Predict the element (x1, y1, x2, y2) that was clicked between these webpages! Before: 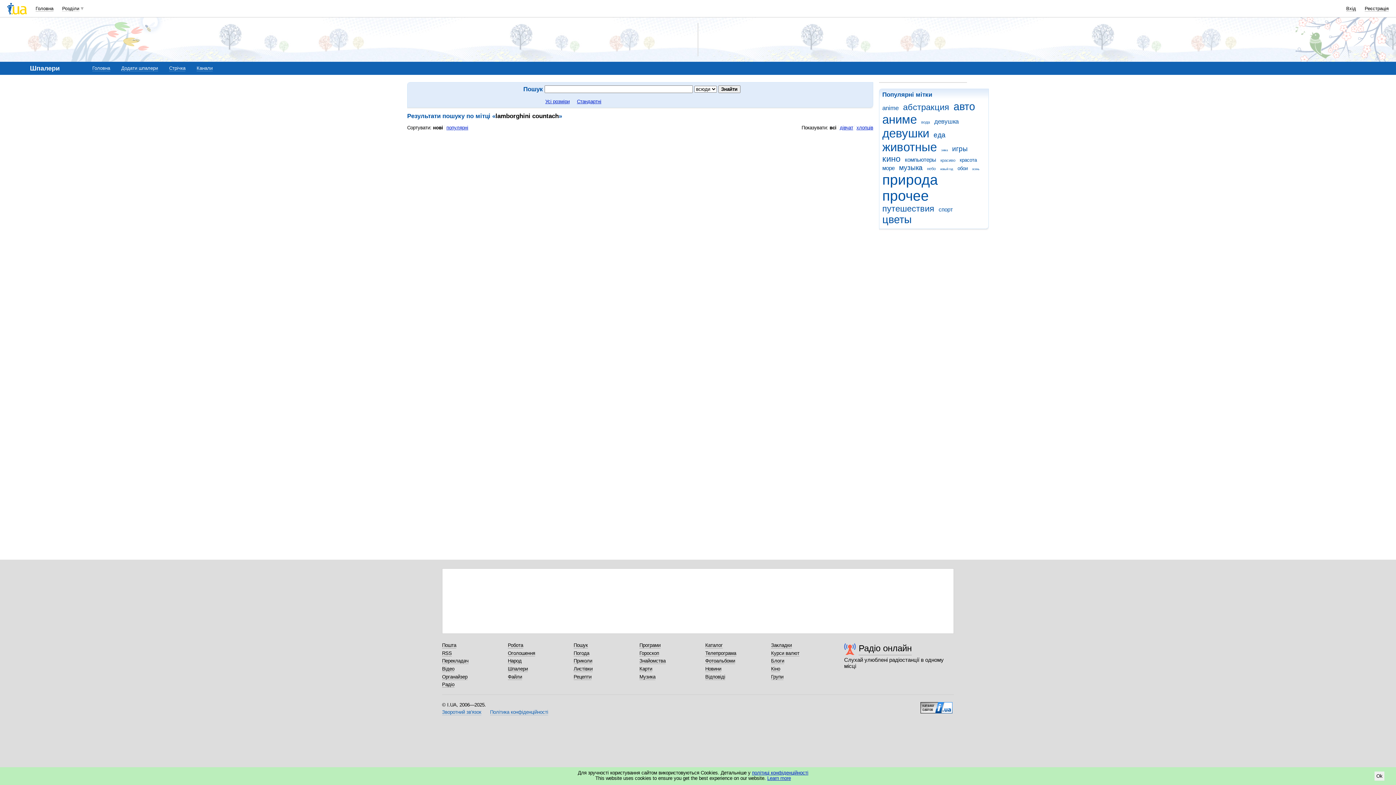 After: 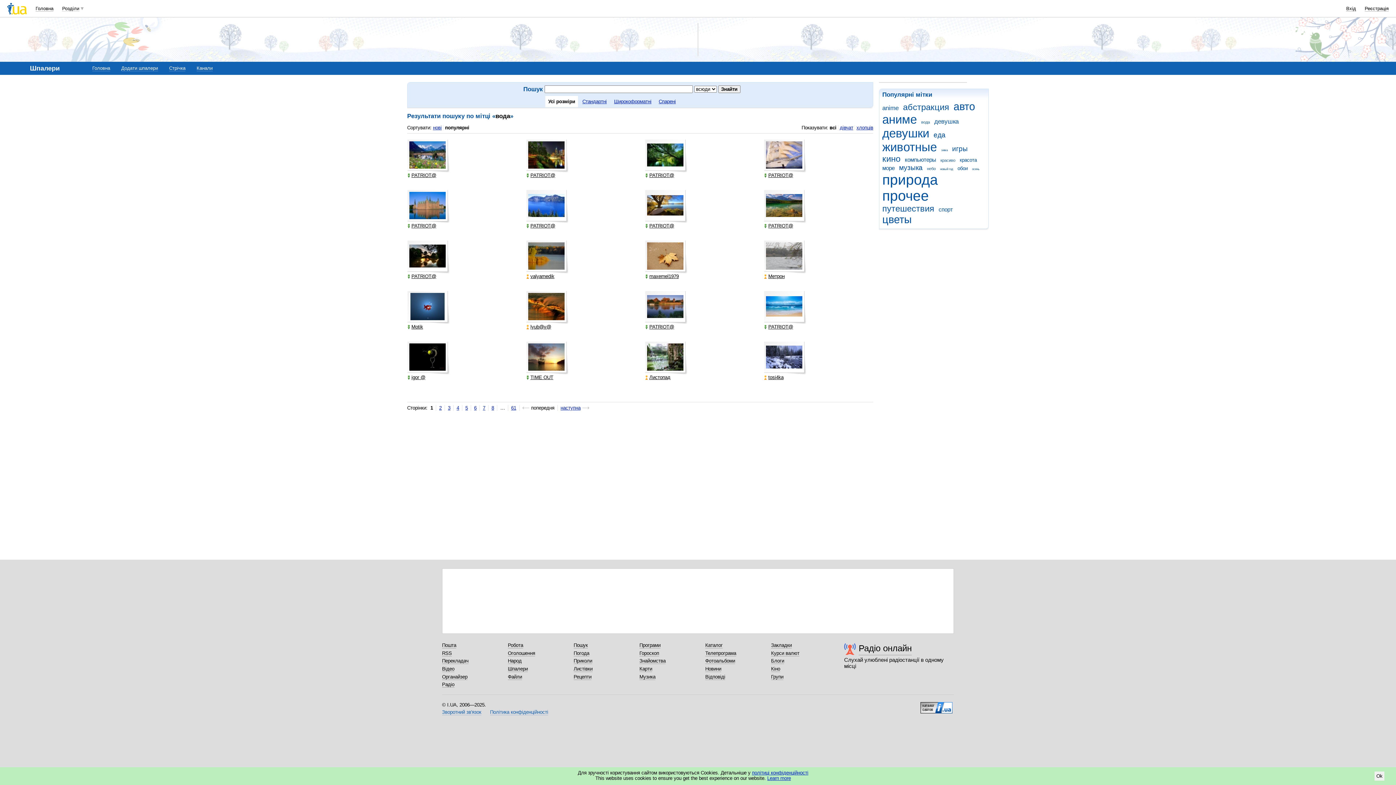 Action: label: вода bbox: (921, 120, 933, 124)